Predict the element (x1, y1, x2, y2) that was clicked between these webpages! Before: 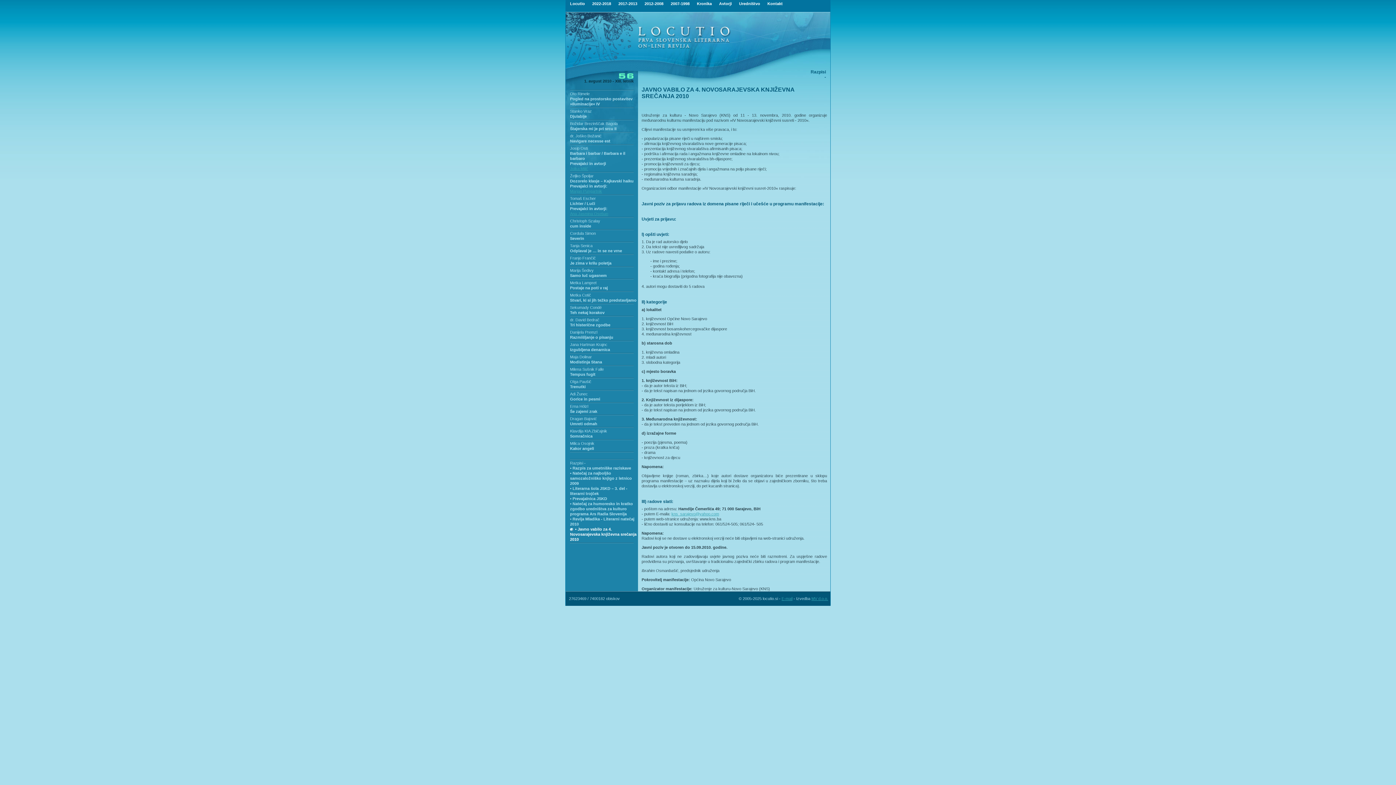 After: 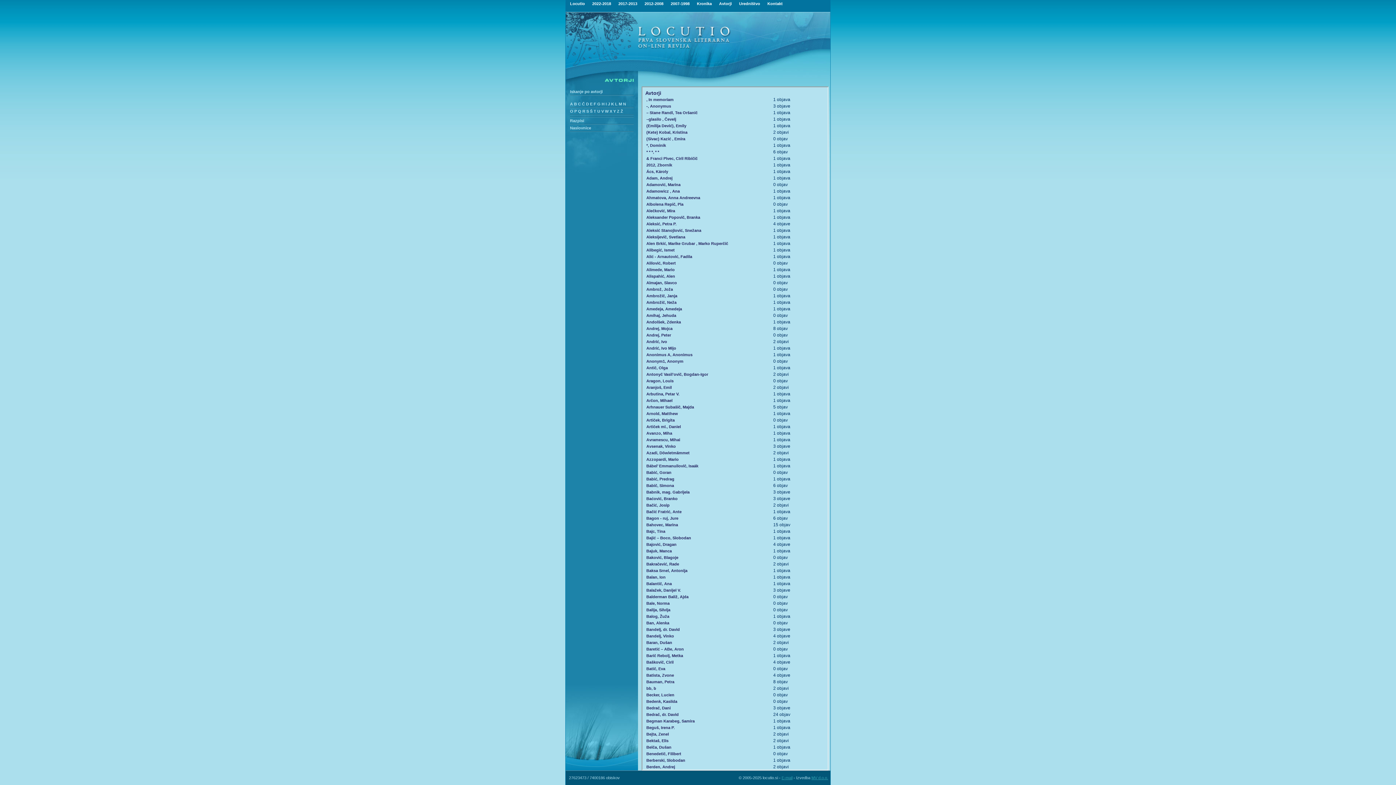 Action: bbox: (719, 1, 732, 5) label: Avtorji